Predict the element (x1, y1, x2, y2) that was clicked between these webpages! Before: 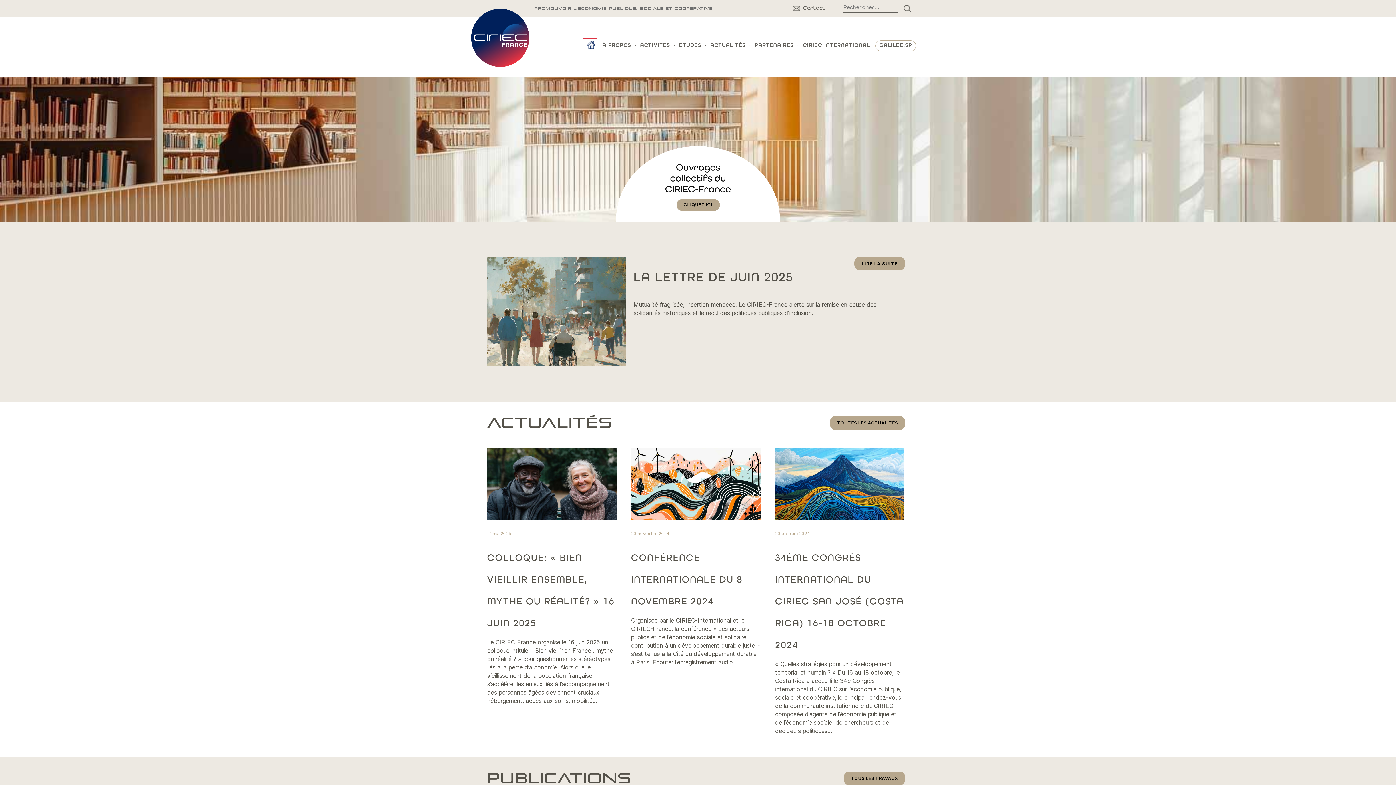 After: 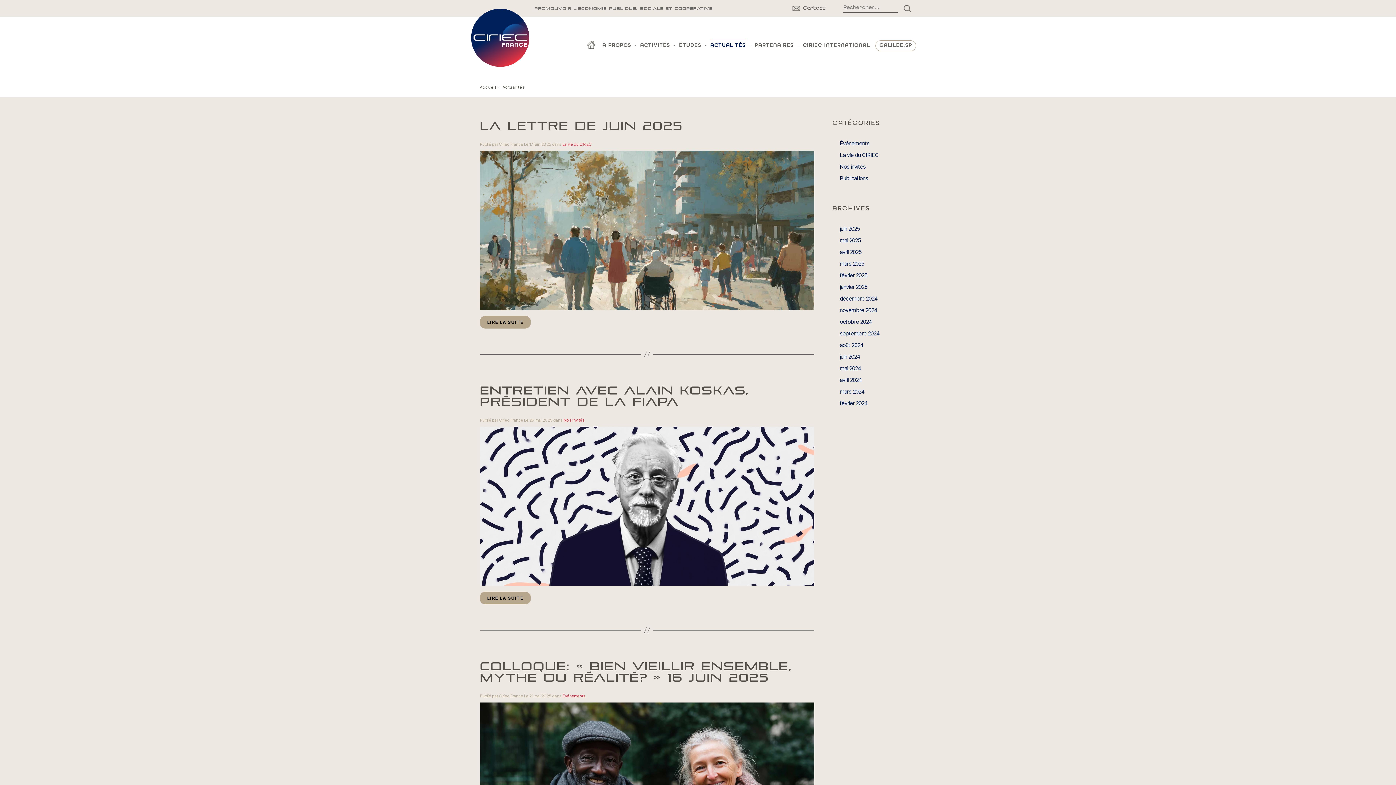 Action: bbox: (837, 420, 898, 425) label: TOUTES LES ACTUALITÉS